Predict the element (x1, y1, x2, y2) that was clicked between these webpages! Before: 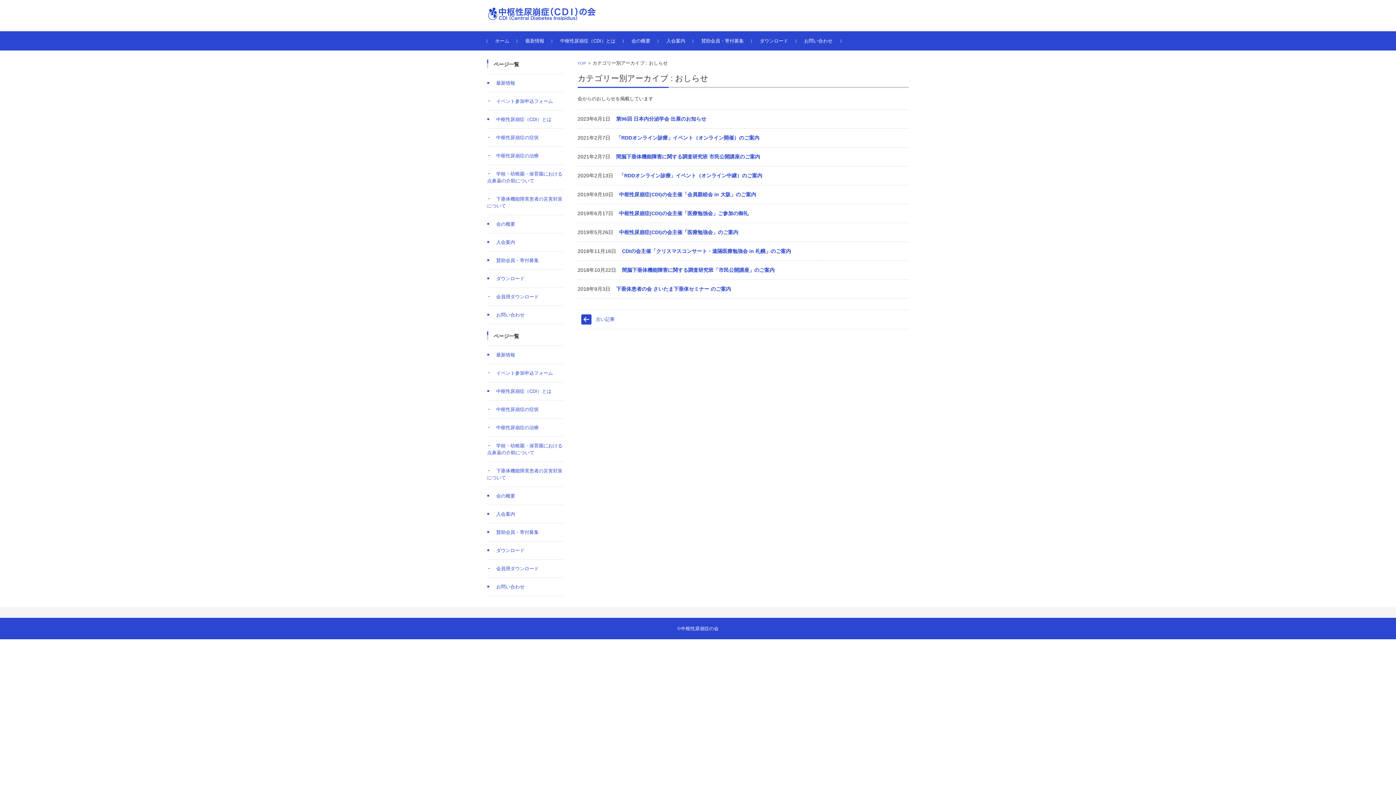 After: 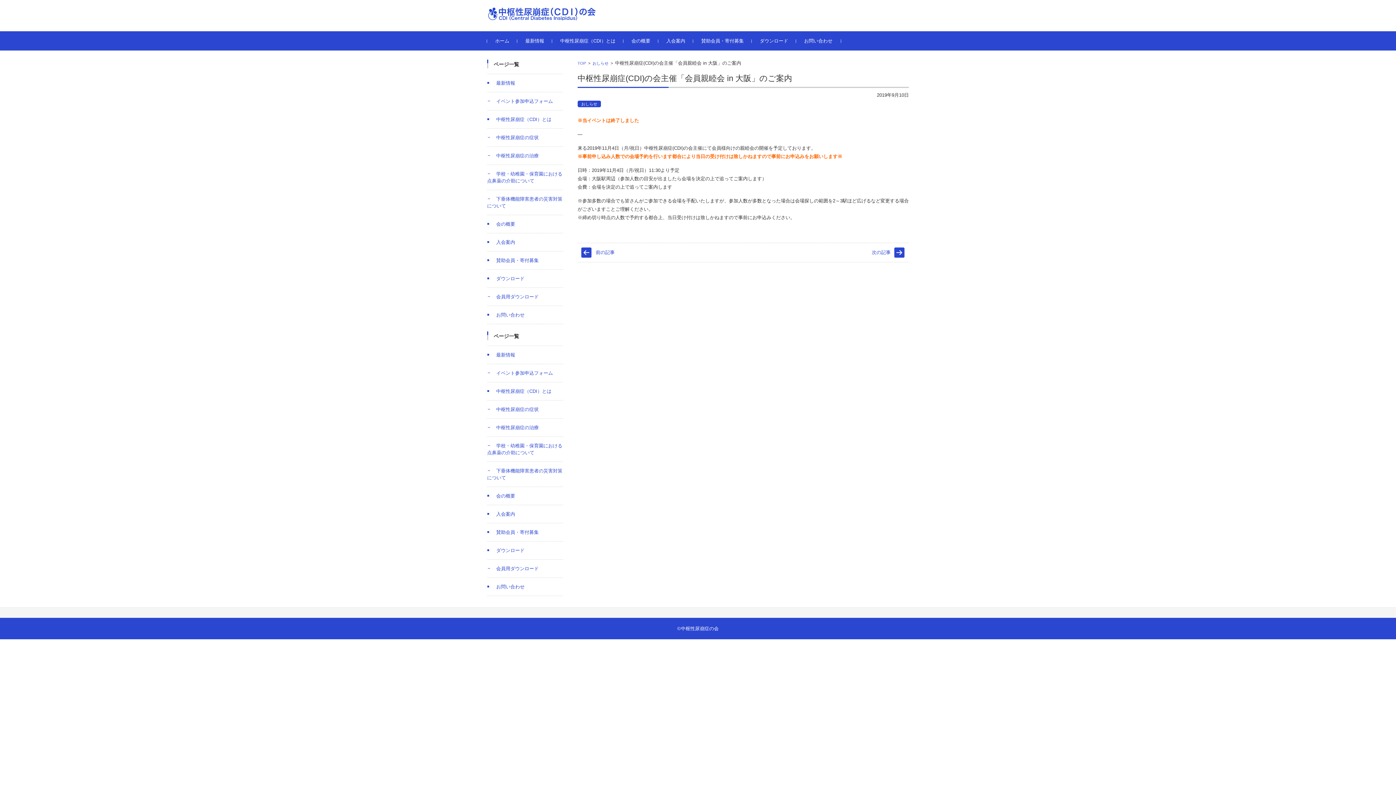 Action: bbox: (619, 191, 756, 197) label: 中枢性尿崩症(CDI)の会主催「会員親睦会 in 大阪」のご案内